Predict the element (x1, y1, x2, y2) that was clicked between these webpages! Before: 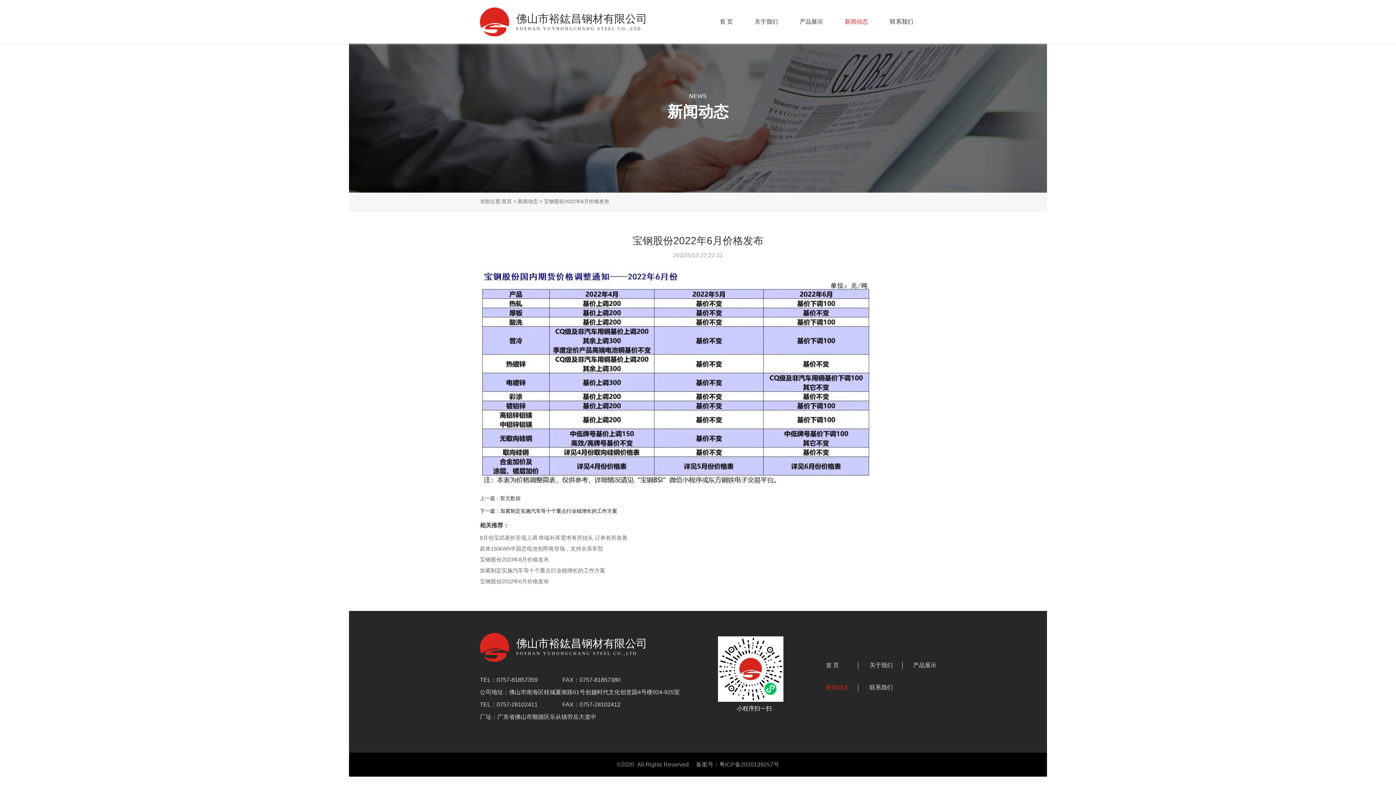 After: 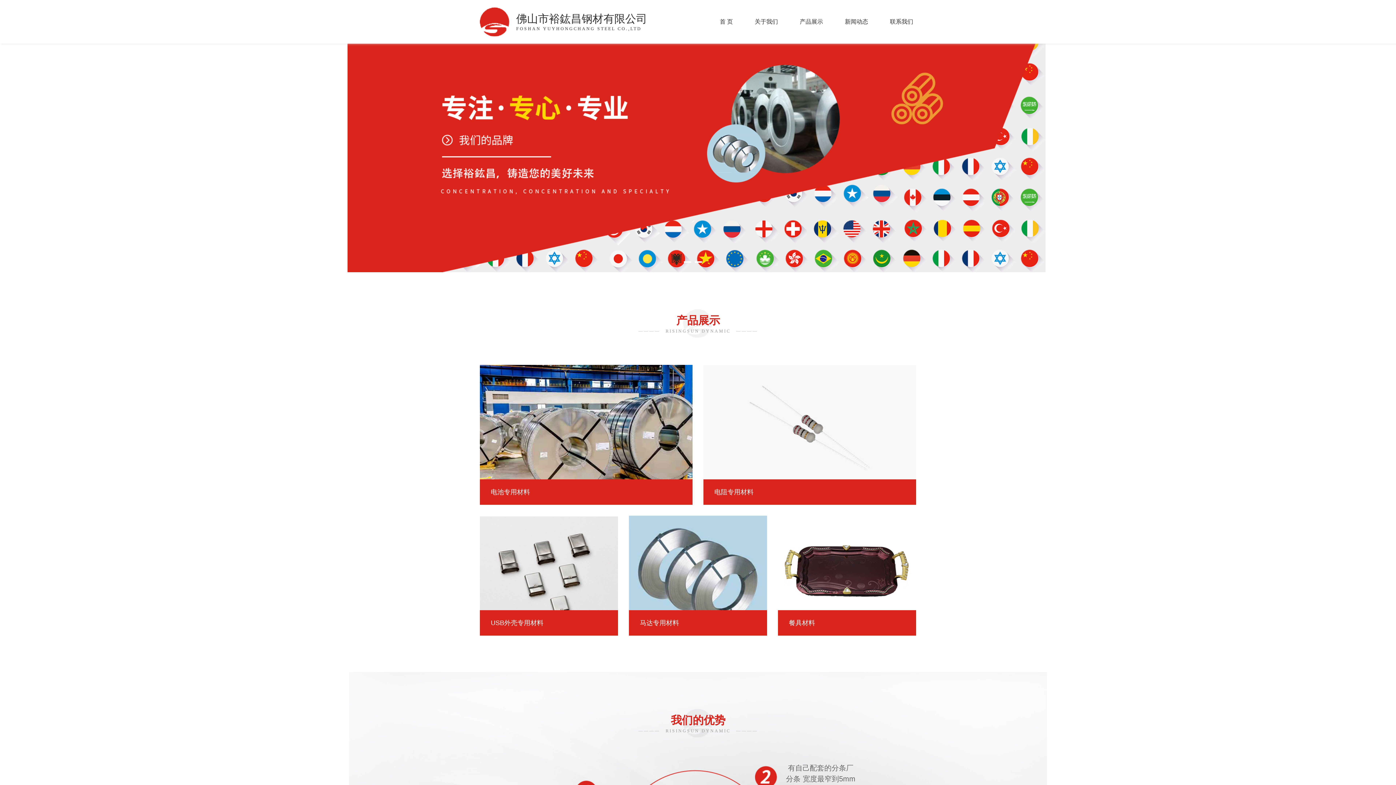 Action: bbox: (720, 0, 754, 43) label: 首 页